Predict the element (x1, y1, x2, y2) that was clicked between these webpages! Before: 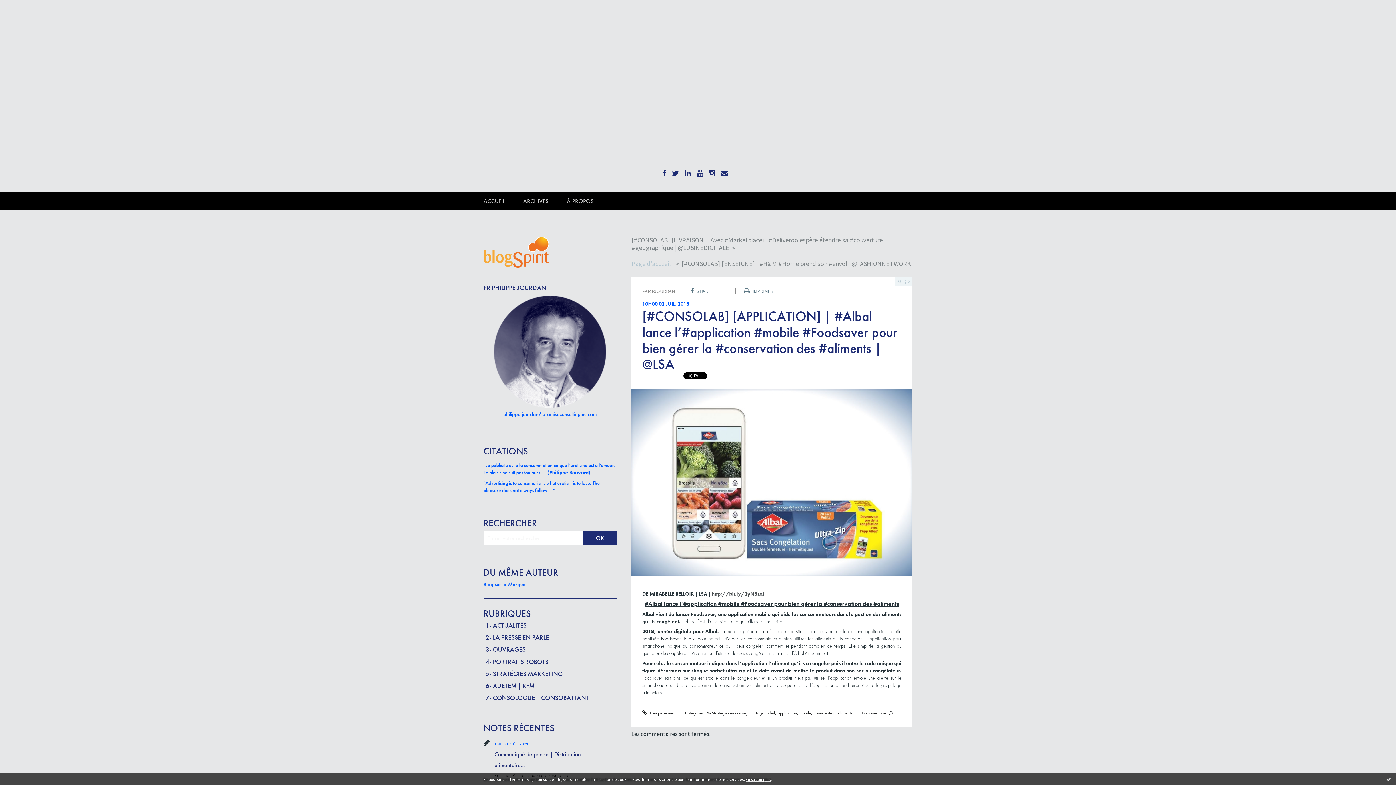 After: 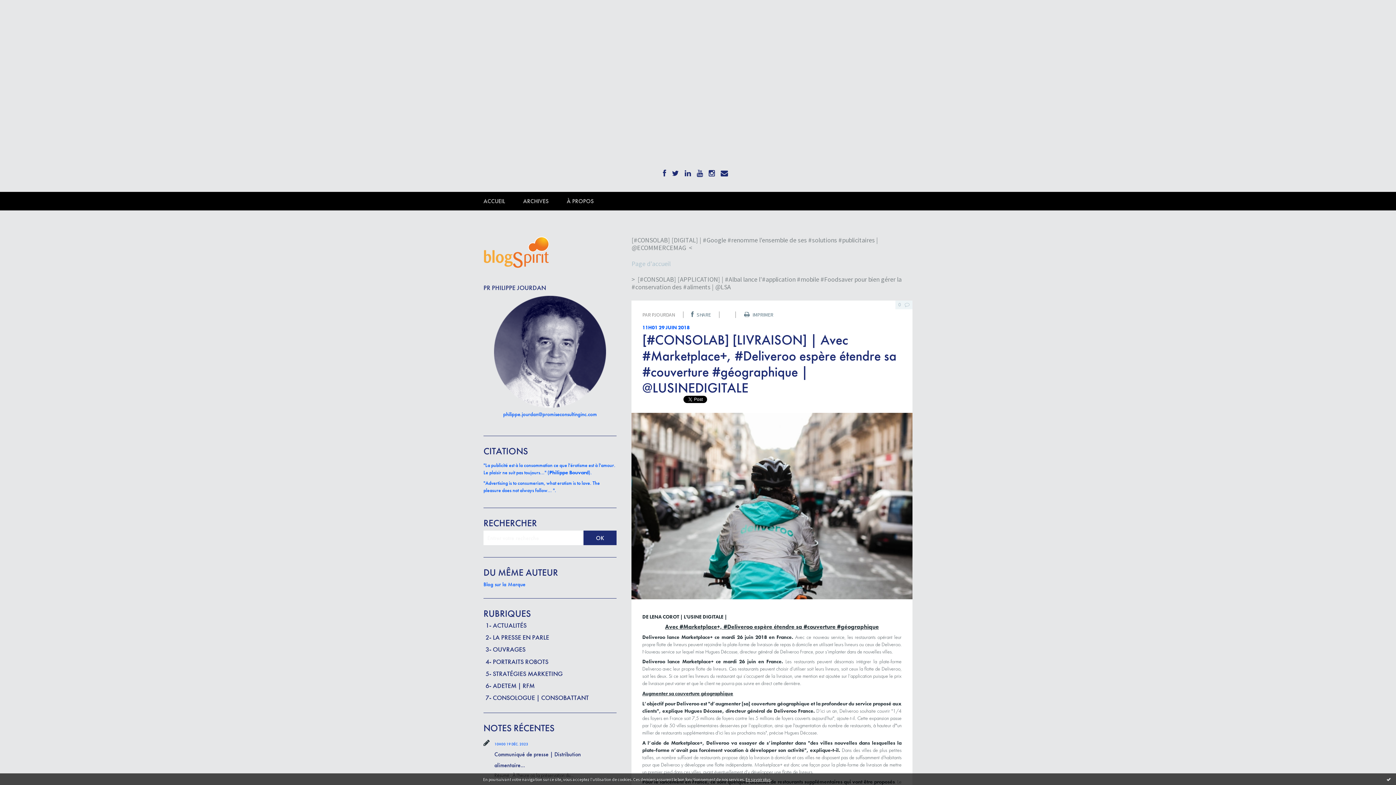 Action: bbox: (631, 236, 883, 252) label: [#CONSOLAB] [LIVRAISON] | Avec #Marketplace+, #Deliveroo espère étendre sa #couverture #géographique | @LUSINEDIGITALE